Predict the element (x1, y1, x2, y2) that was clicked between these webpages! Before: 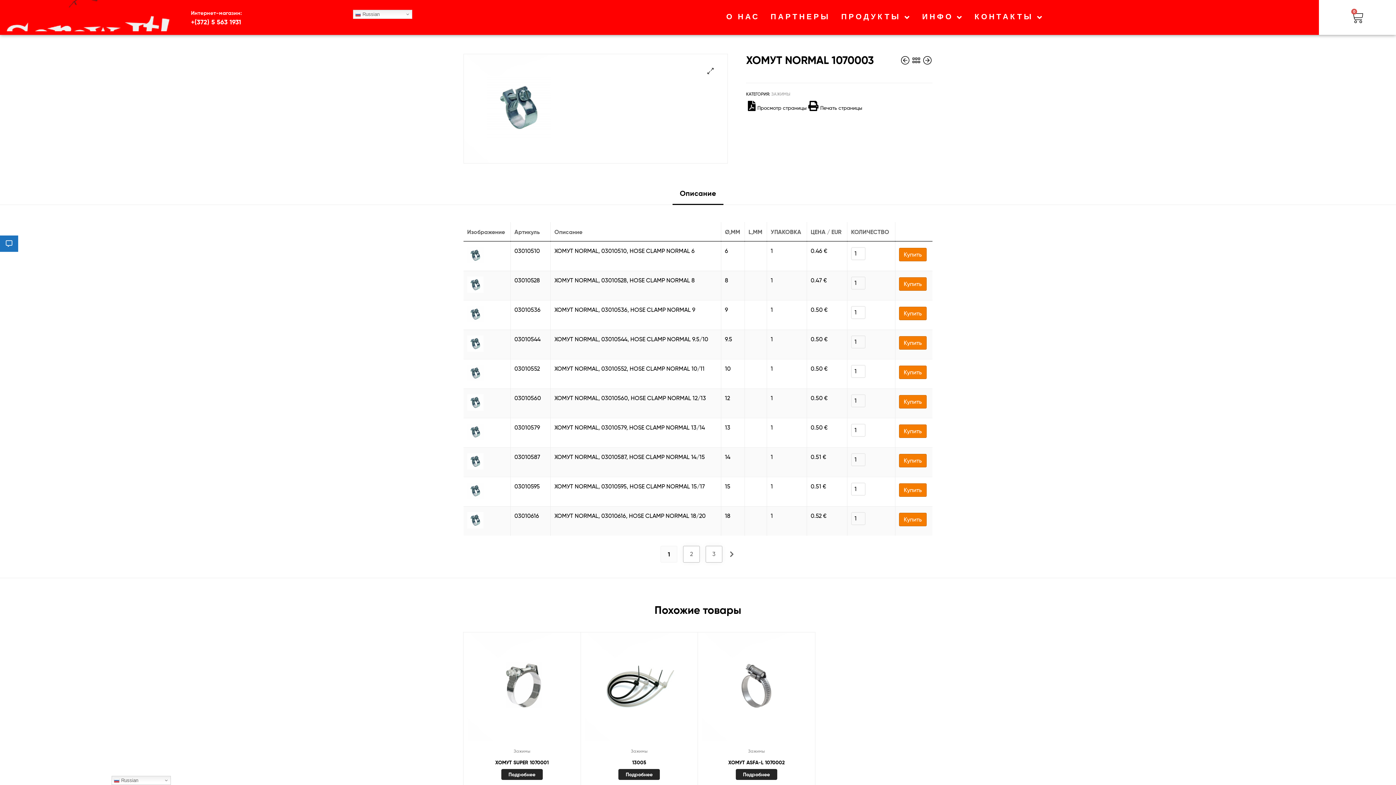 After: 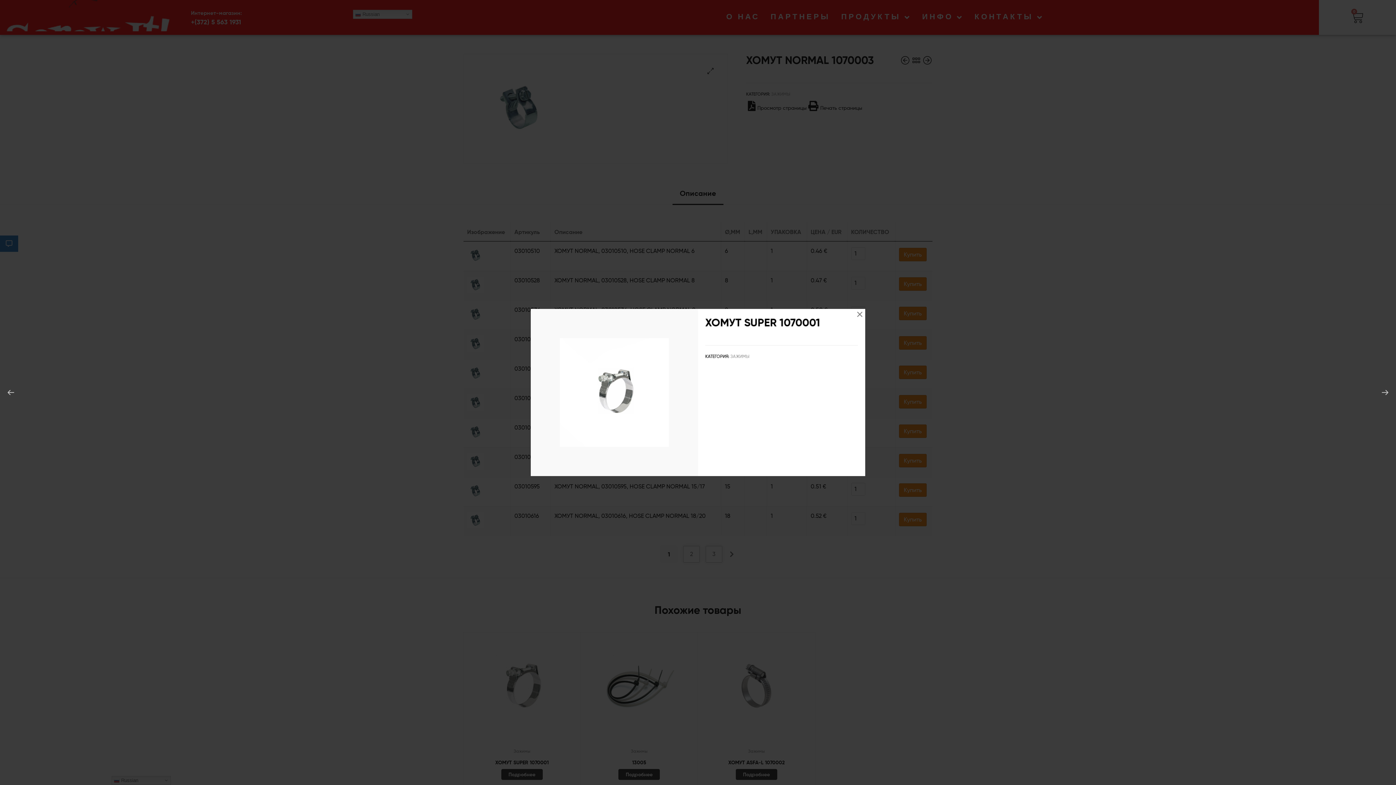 Action: bbox: (512, 683, 531, 701) label: Quick view